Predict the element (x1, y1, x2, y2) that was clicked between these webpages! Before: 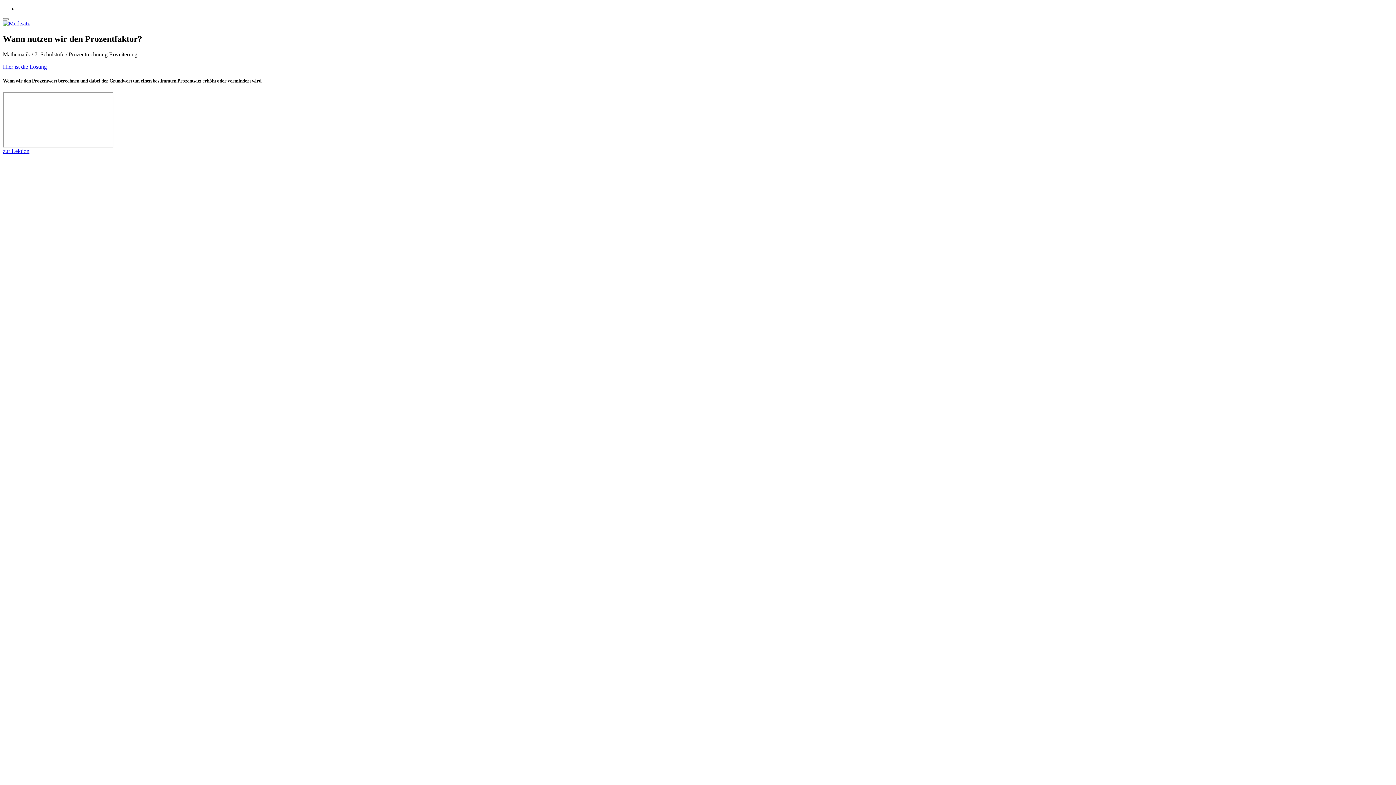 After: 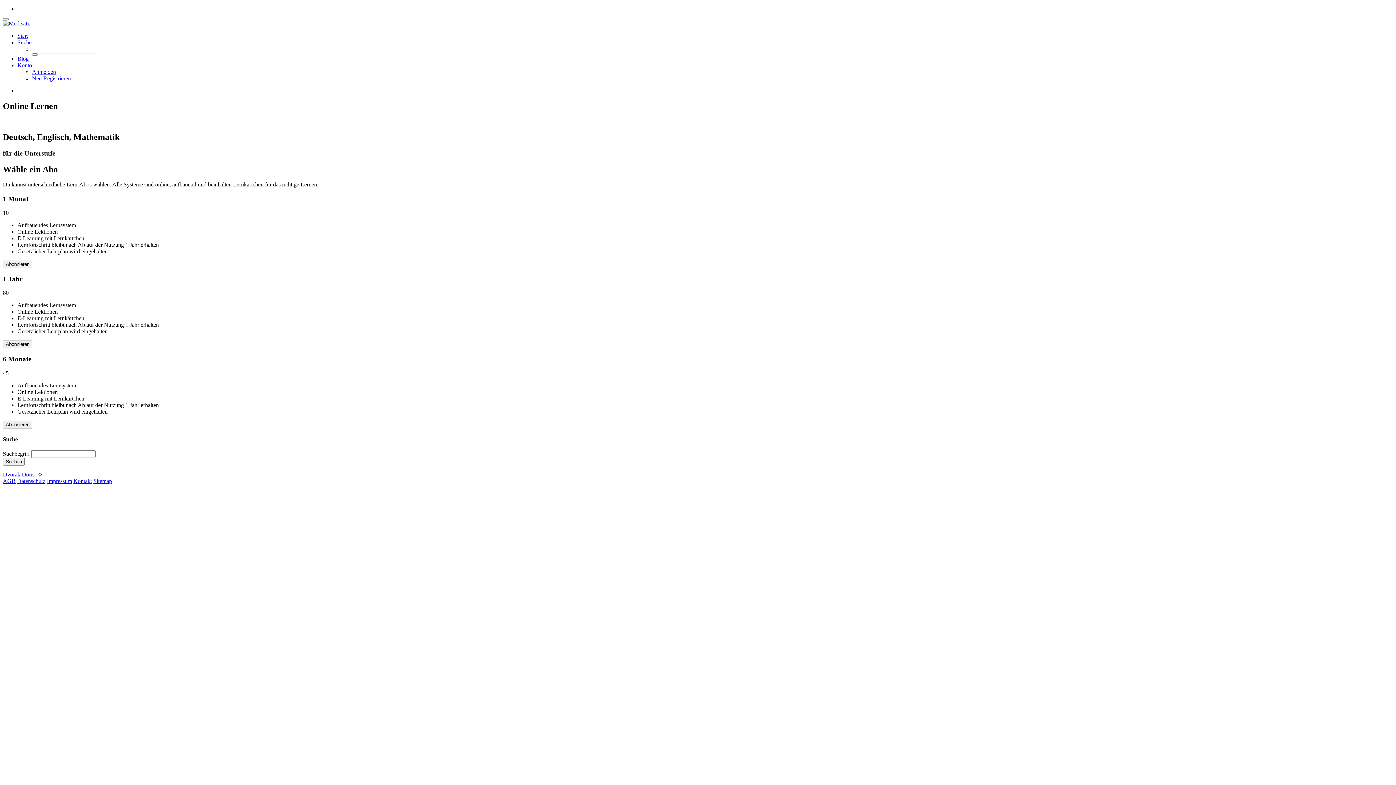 Action: bbox: (2, 148, 29, 154) label: zur Lektion